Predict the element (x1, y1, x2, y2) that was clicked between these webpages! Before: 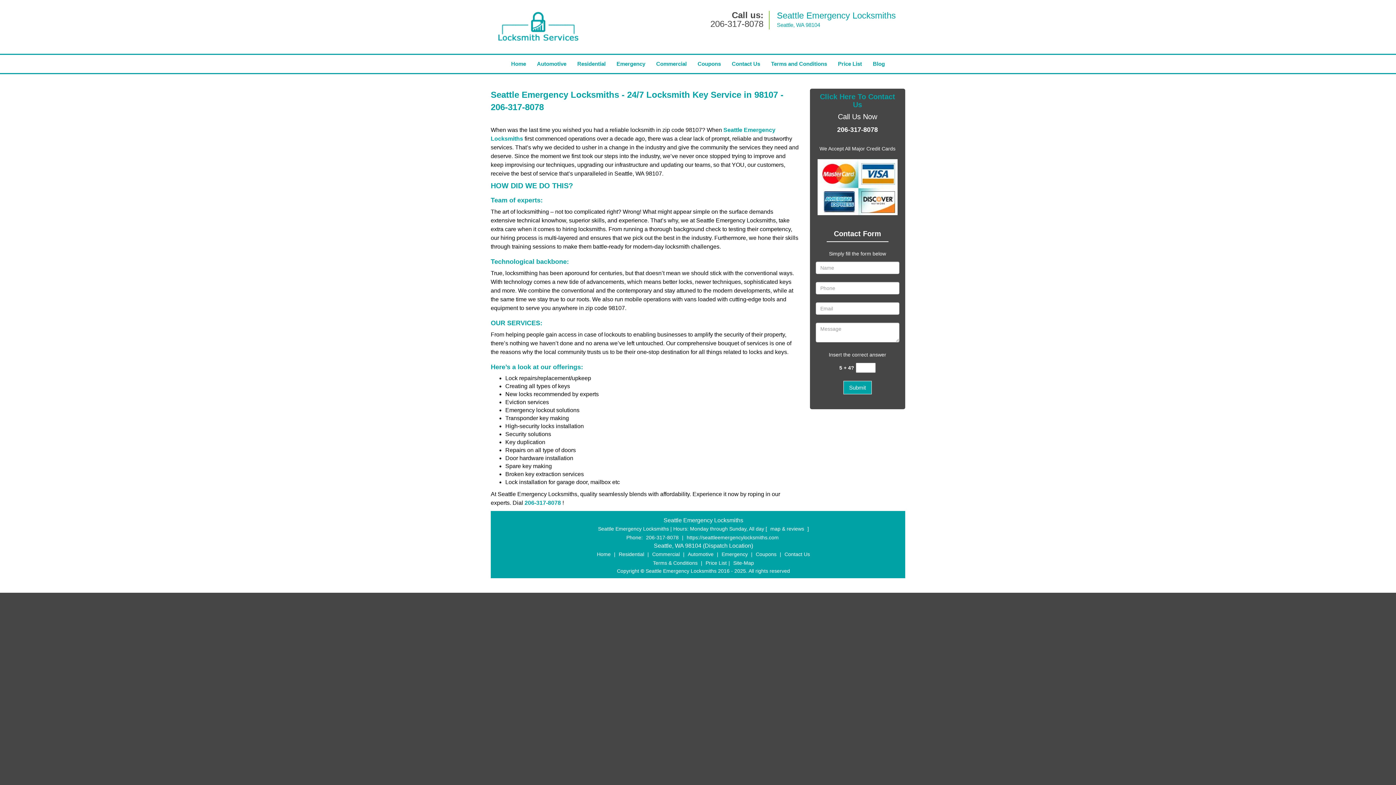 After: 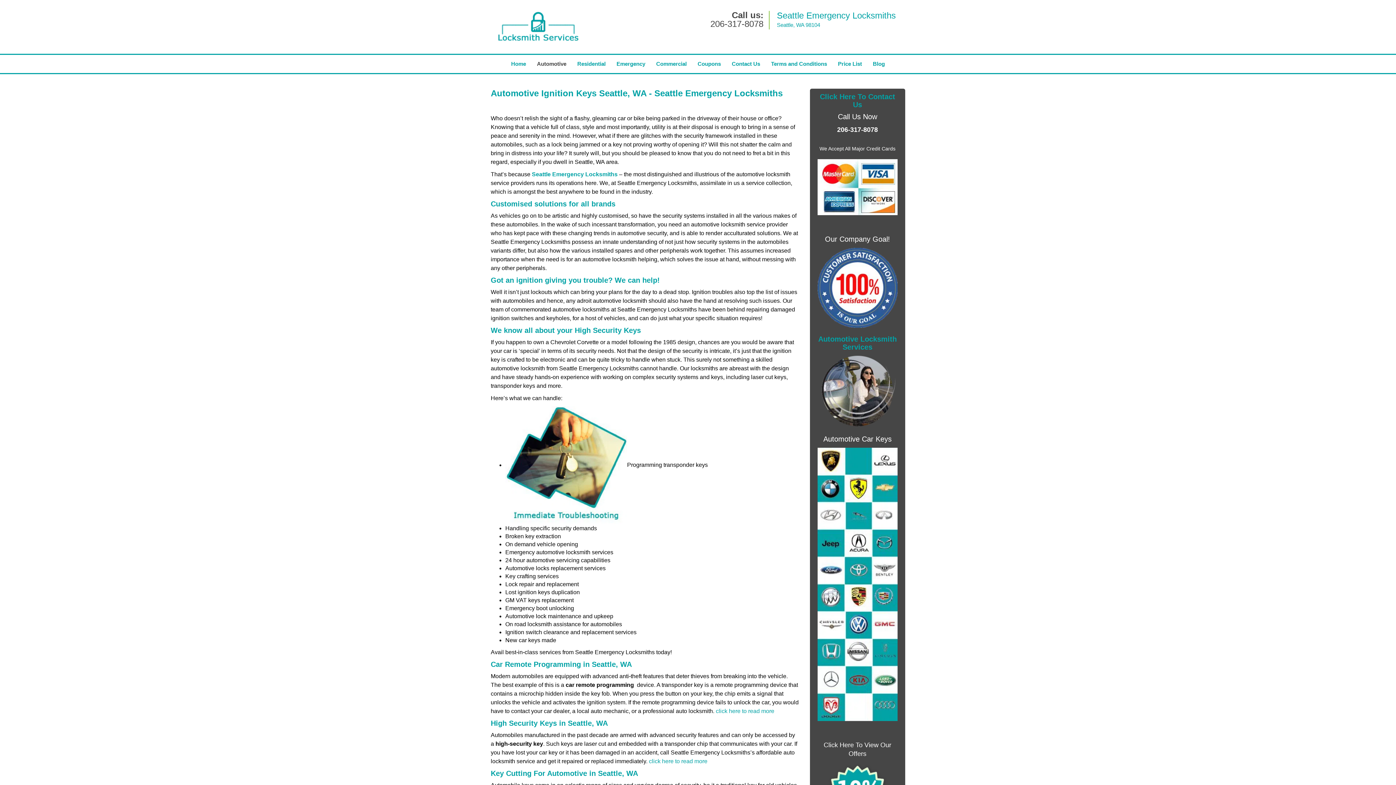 Action: label: Automotive bbox: (531, 42, 572, 60)